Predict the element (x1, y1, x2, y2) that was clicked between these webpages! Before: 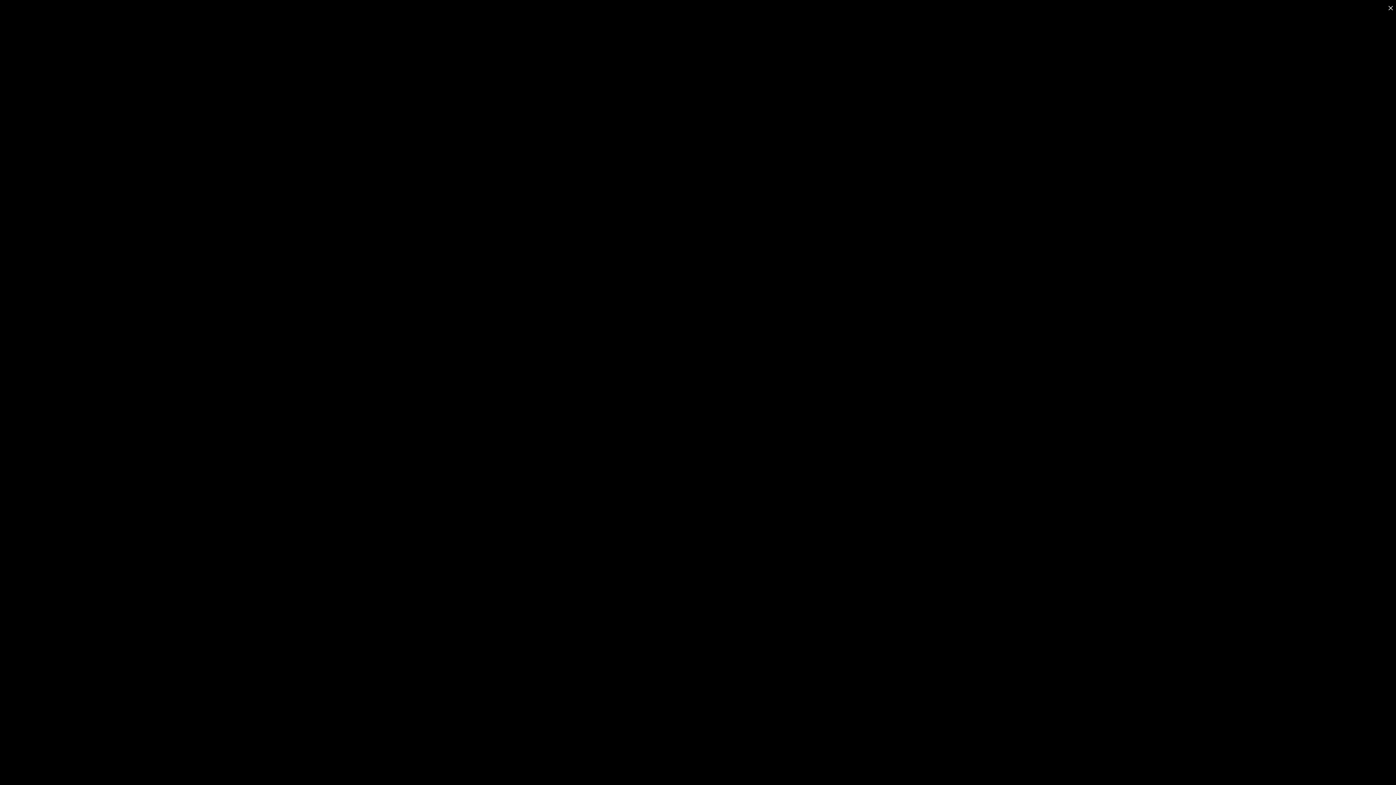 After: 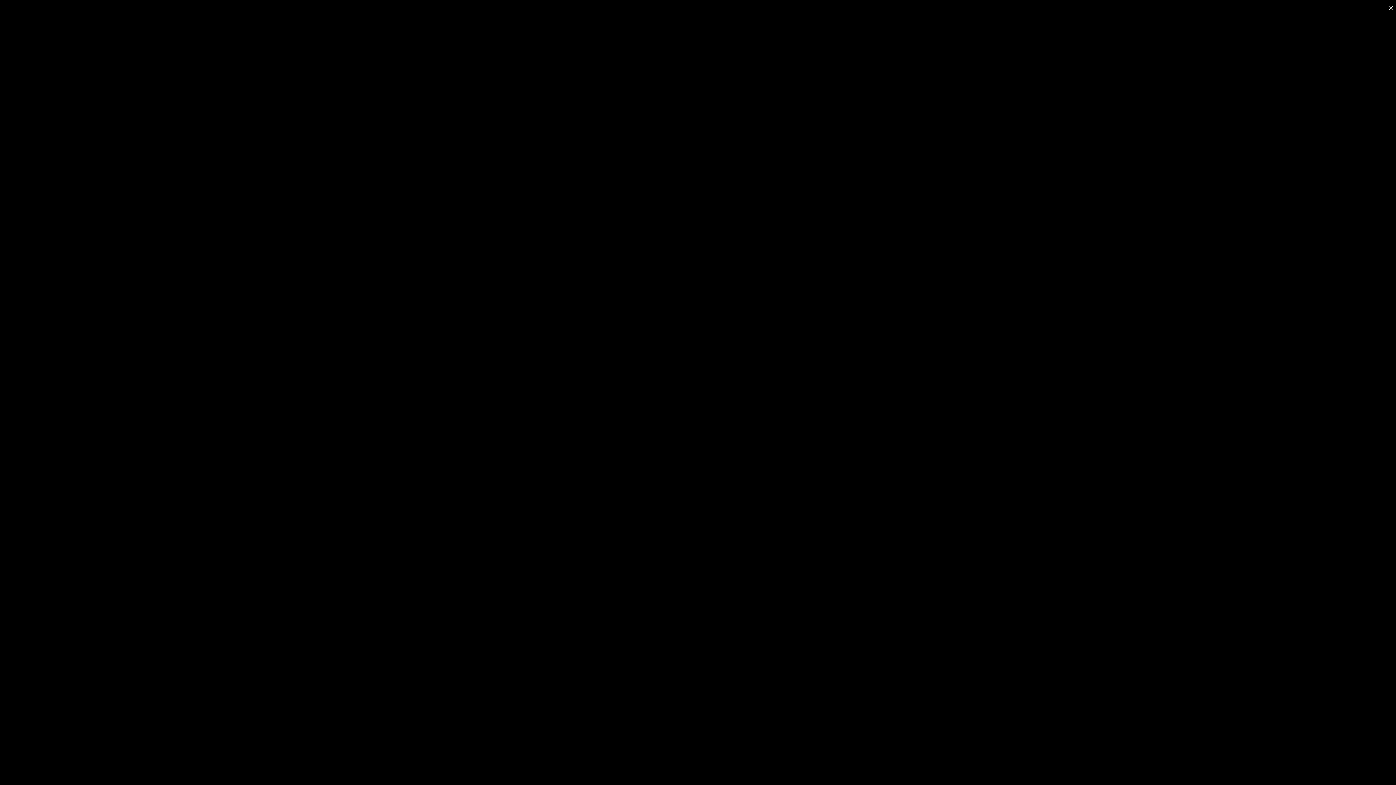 Action: bbox: (1388, 1, 1394, 14) label: ×